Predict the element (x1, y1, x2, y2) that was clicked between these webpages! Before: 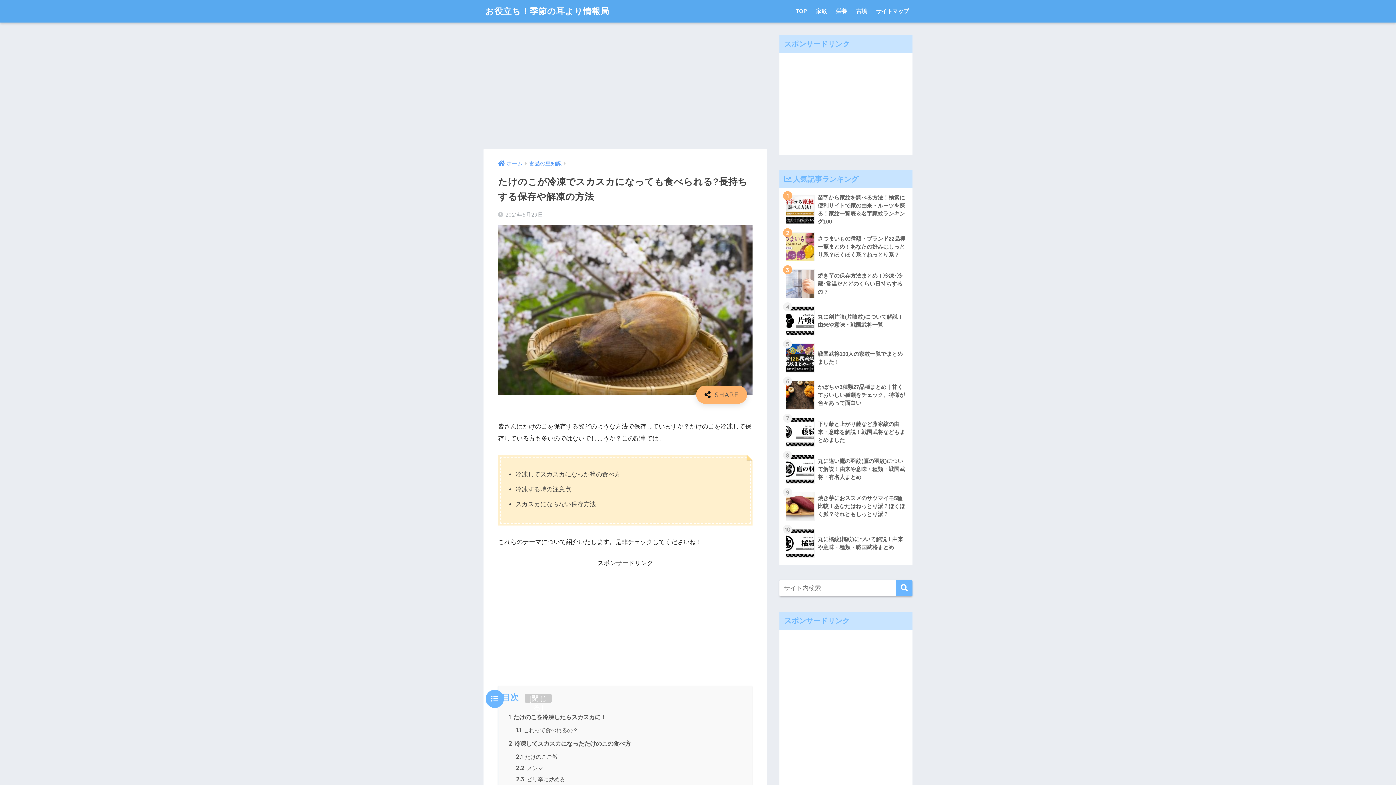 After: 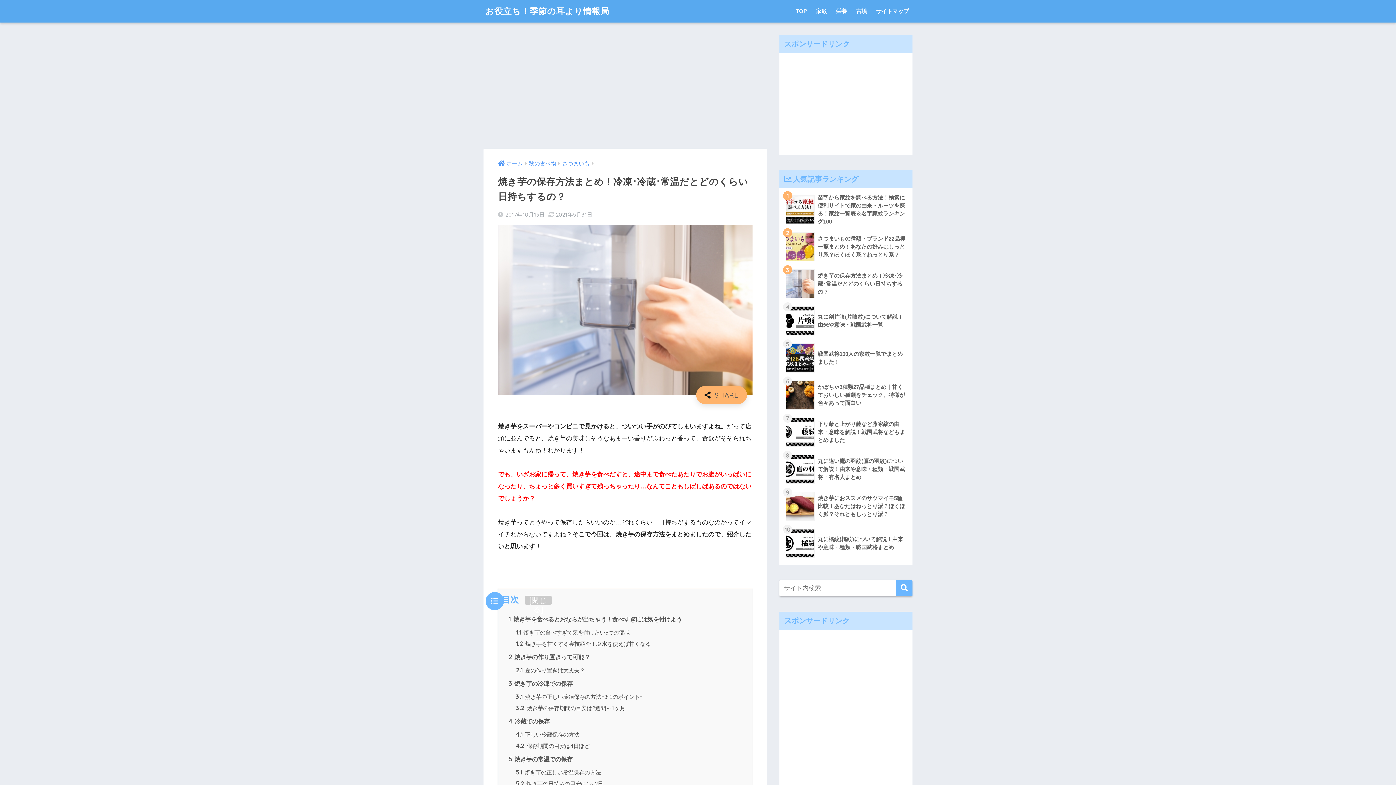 Action: bbox: (783, 265, 908, 302) label: 	焼き芋の保存方法まとめ！冷凍･冷蔵･常温だとどのくらい日持ちするの？